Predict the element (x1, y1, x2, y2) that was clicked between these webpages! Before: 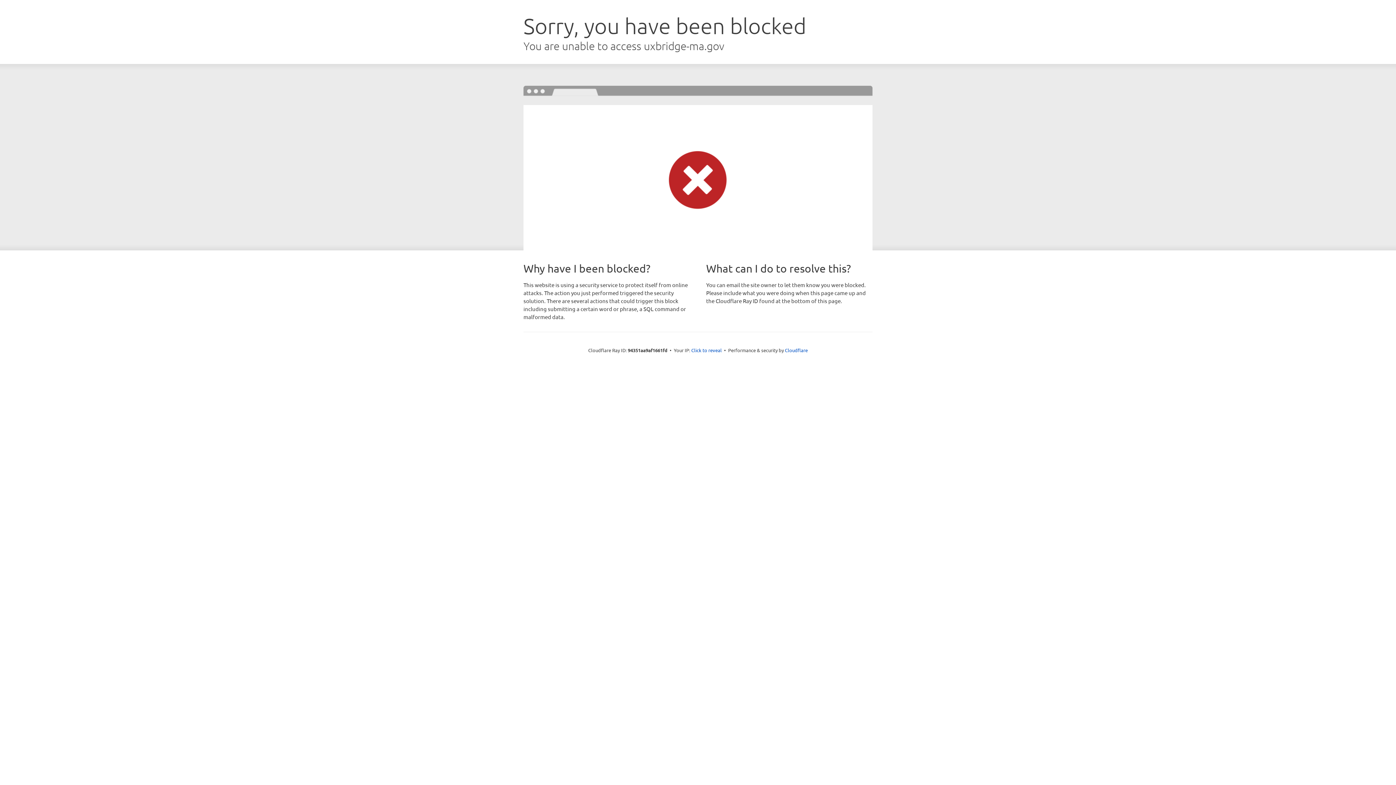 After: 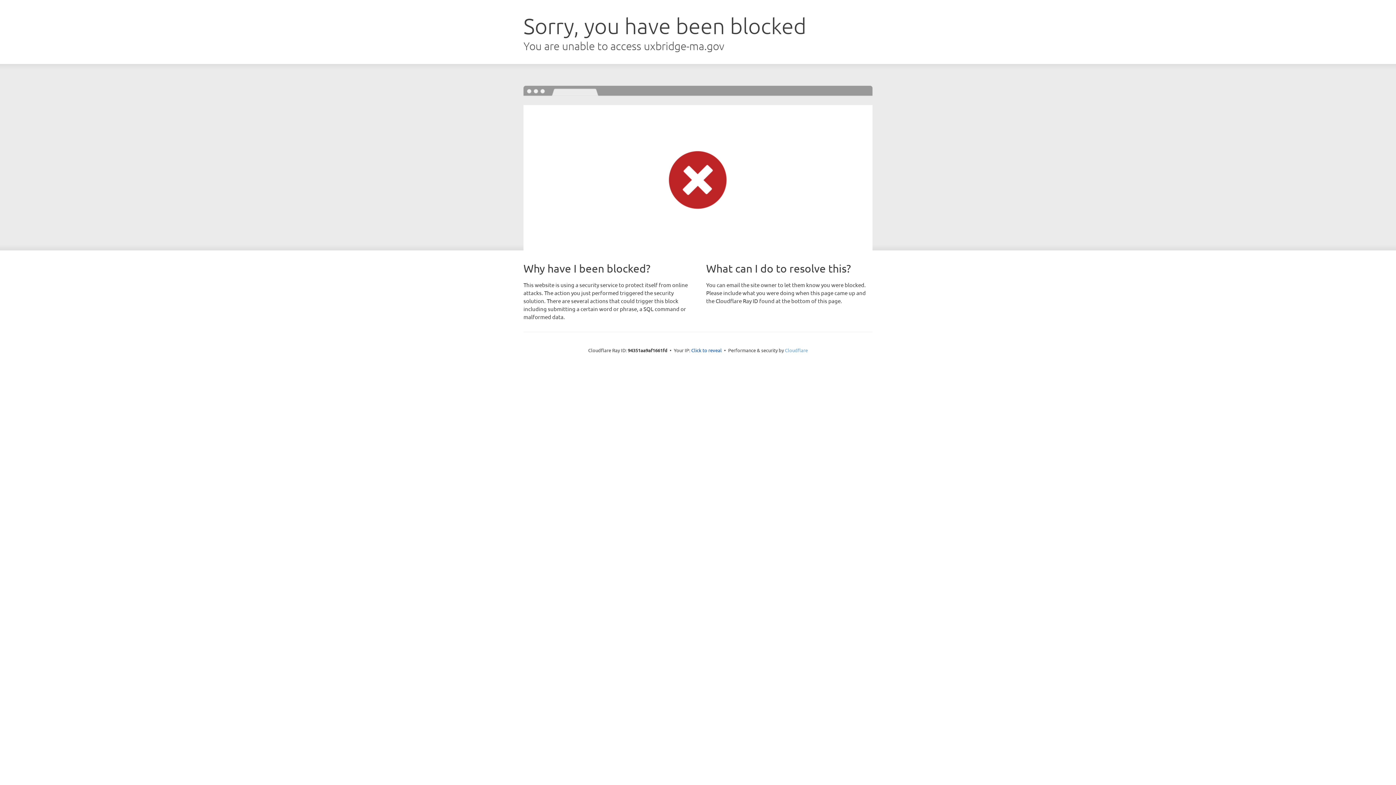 Action: label: Cloudflare bbox: (785, 347, 808, 353)